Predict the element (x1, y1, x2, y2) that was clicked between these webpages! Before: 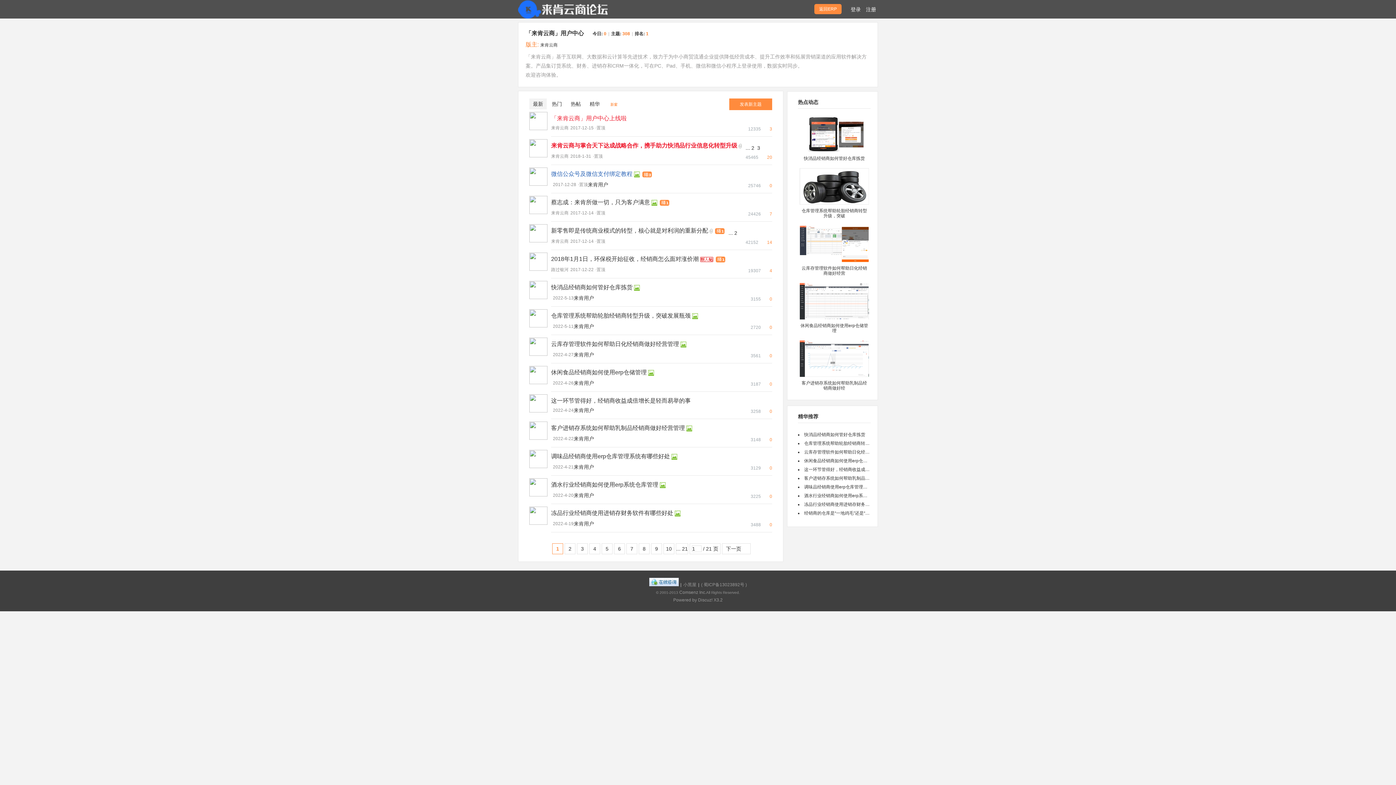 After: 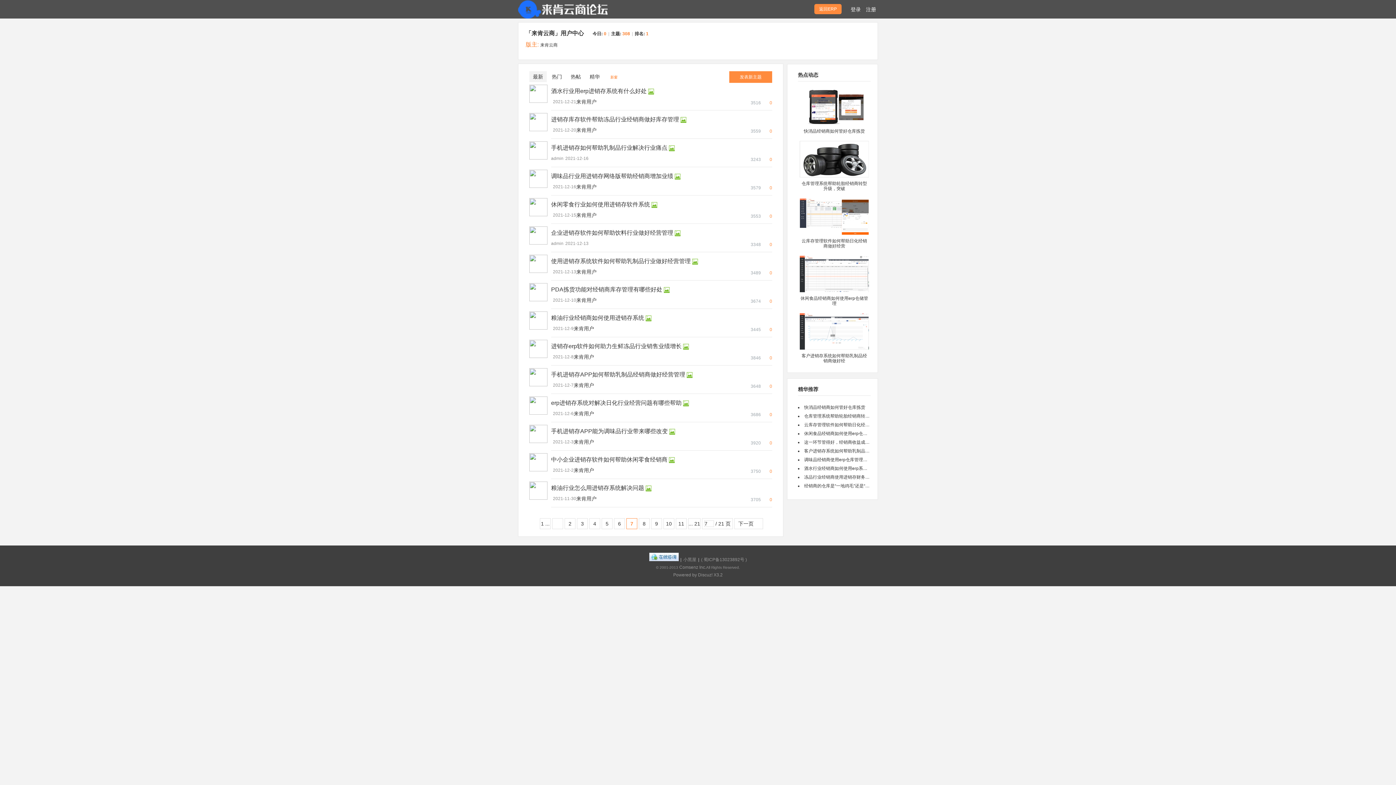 Action: bbox: (626, 543, 637, 554) label: 7